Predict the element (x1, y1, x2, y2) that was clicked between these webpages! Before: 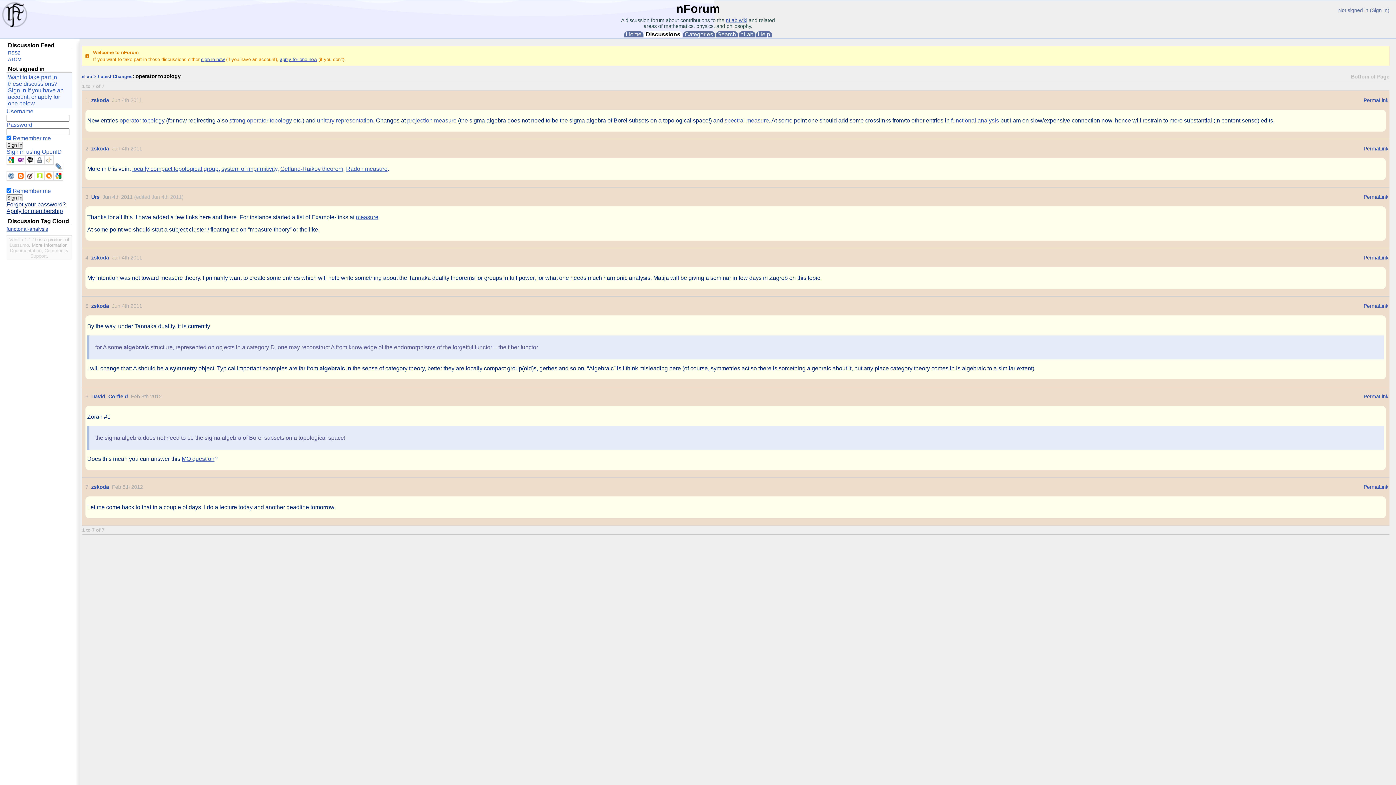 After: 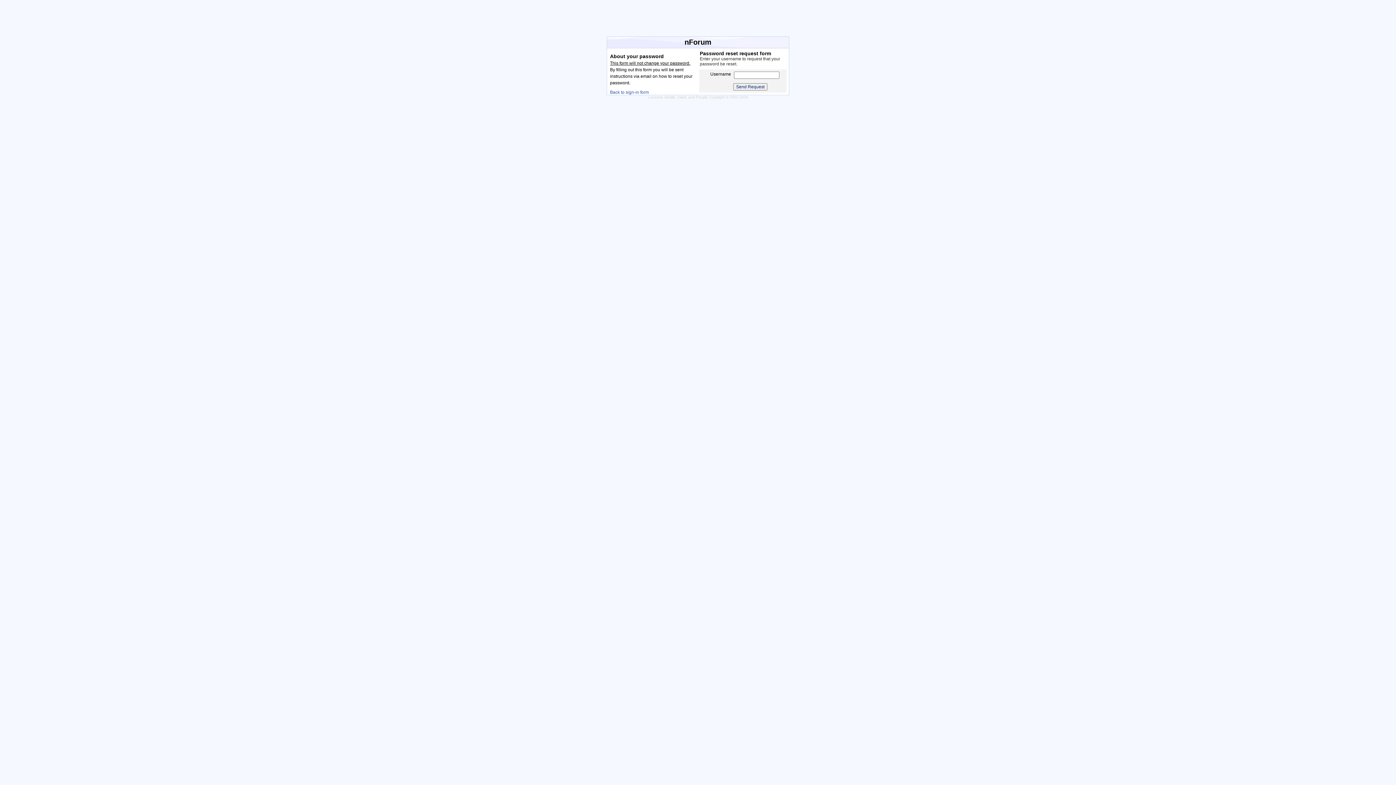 Action: bbox: (6, 201, 65, 207) label: Forgot your password?